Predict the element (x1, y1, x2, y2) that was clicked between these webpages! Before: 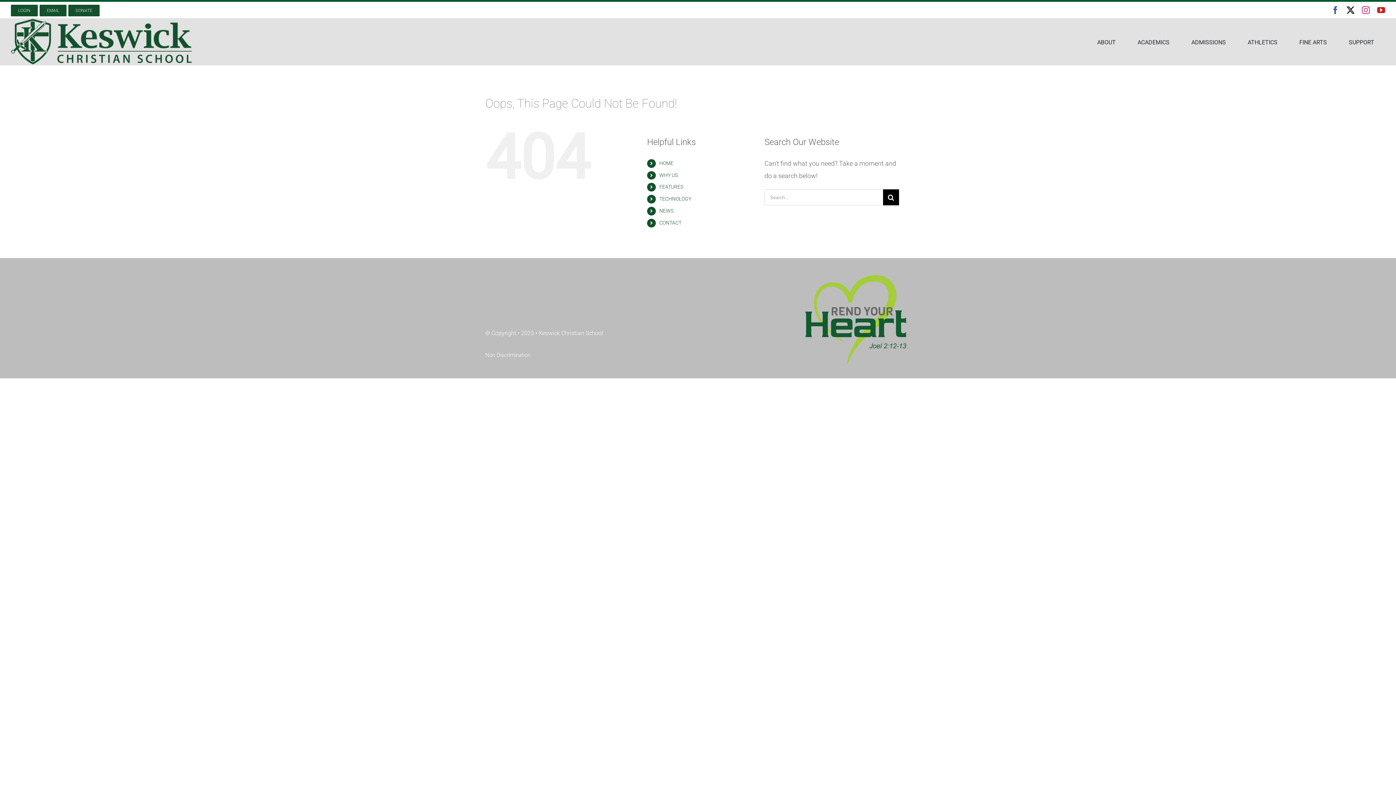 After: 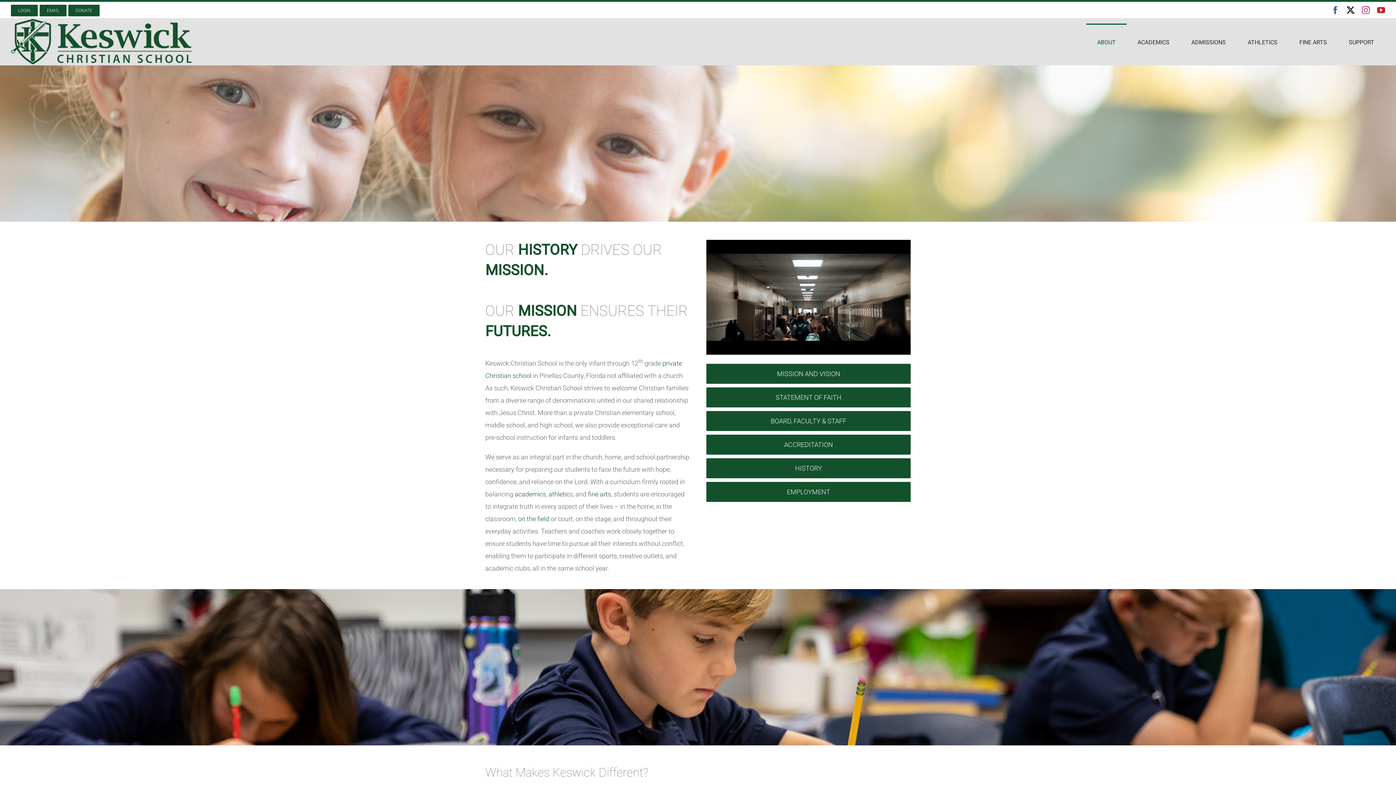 Action: label: ABOUT bbox: (1086, 23, 1126, 60)